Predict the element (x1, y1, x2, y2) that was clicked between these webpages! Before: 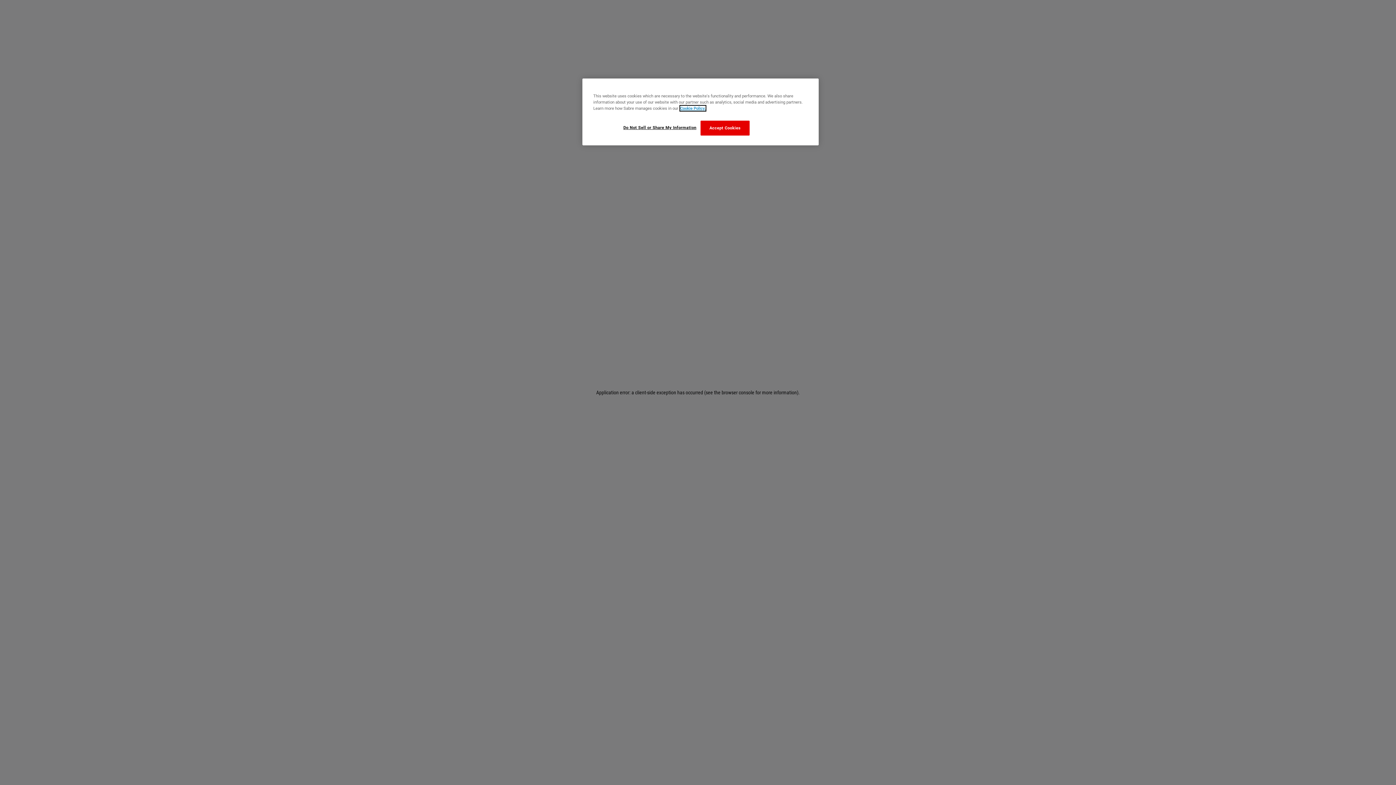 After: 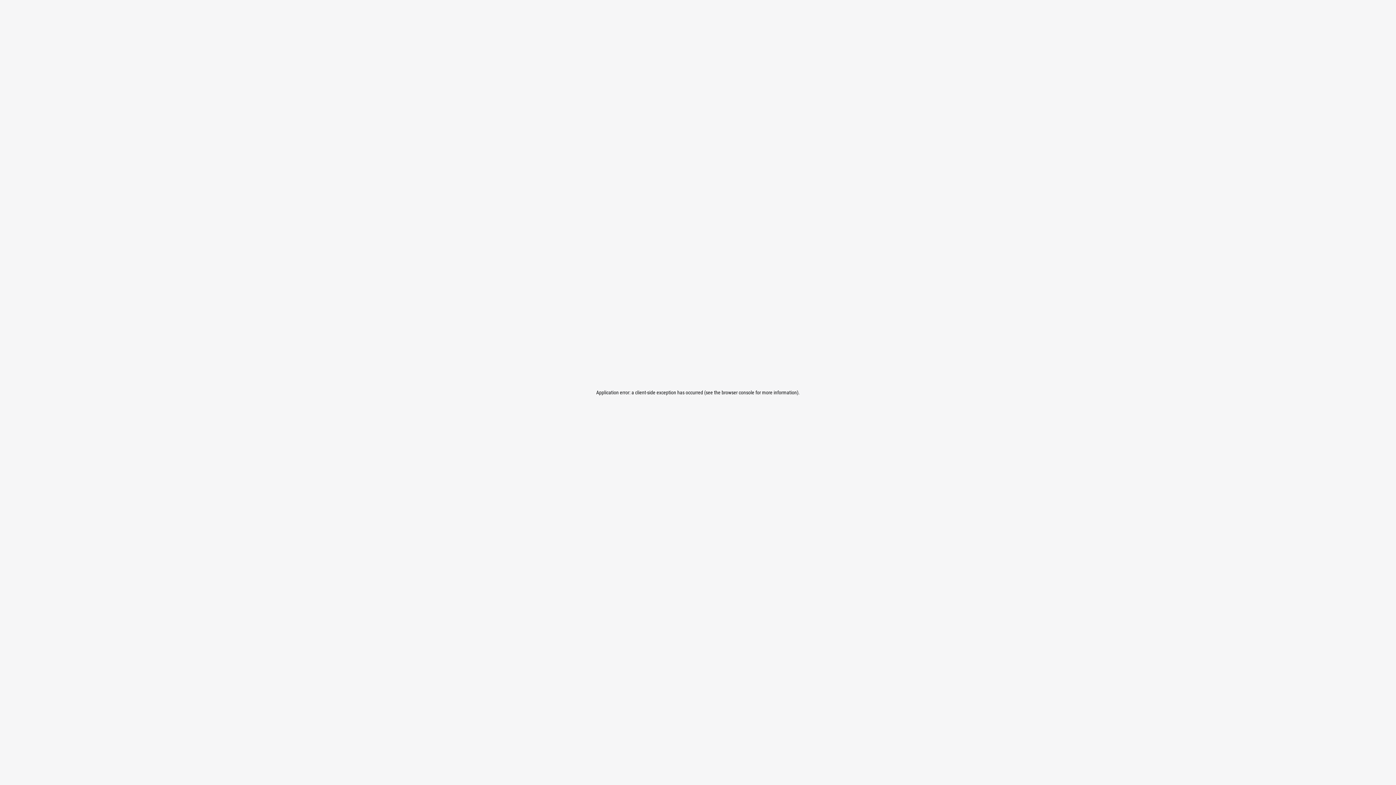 Action: label: Accept Cookies bbox: (700, 120, 749, 135)